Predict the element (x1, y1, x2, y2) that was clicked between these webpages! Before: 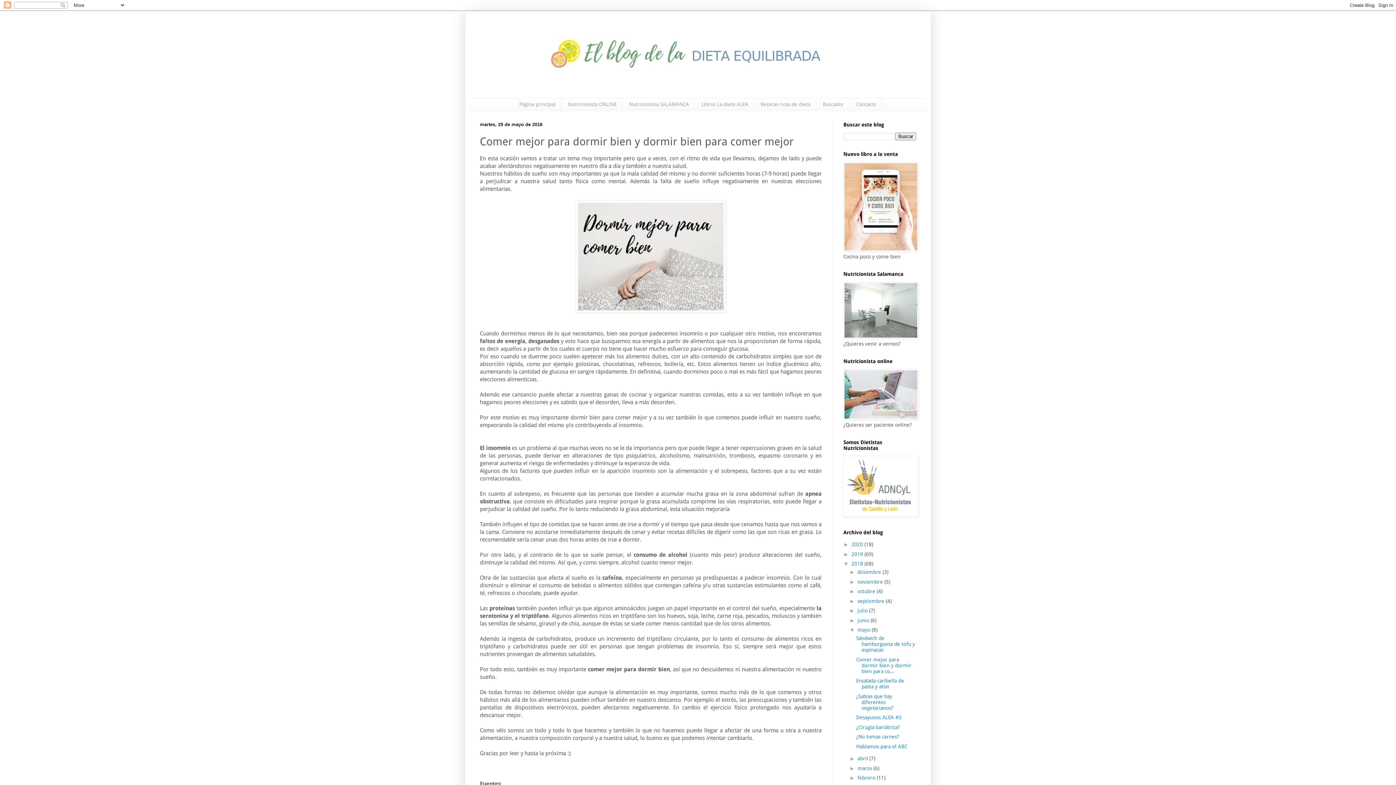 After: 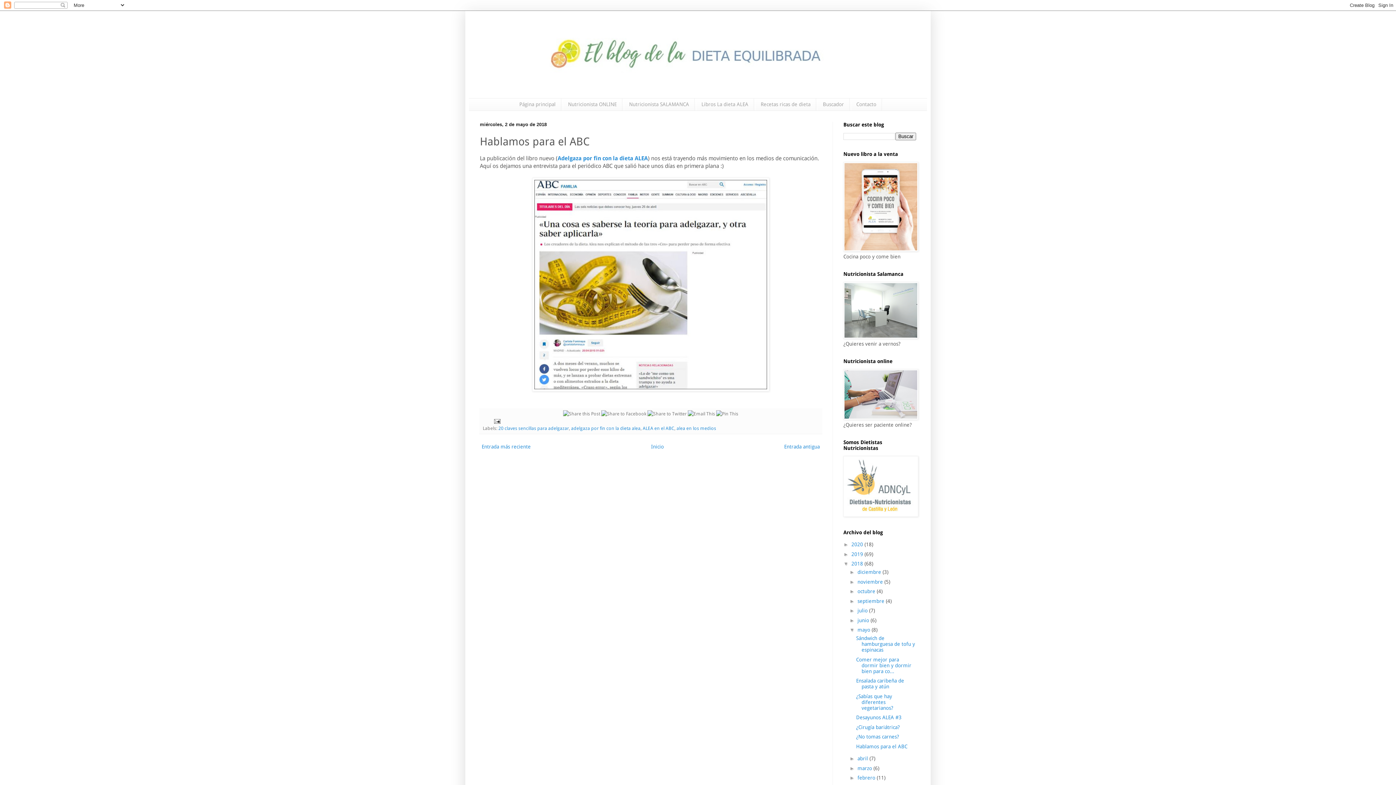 Action: label: Hablamos para el ABC bbox: (856, 743, 907, 749)